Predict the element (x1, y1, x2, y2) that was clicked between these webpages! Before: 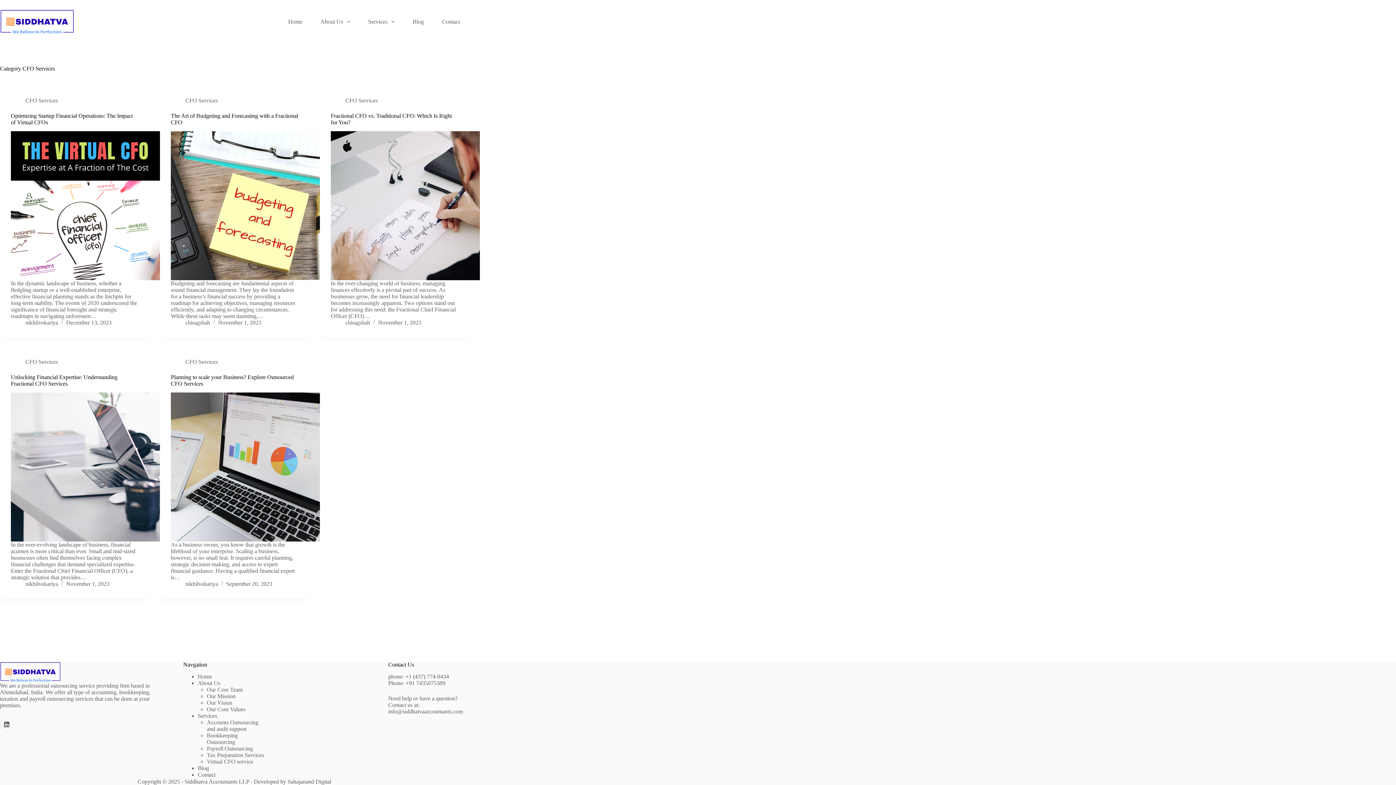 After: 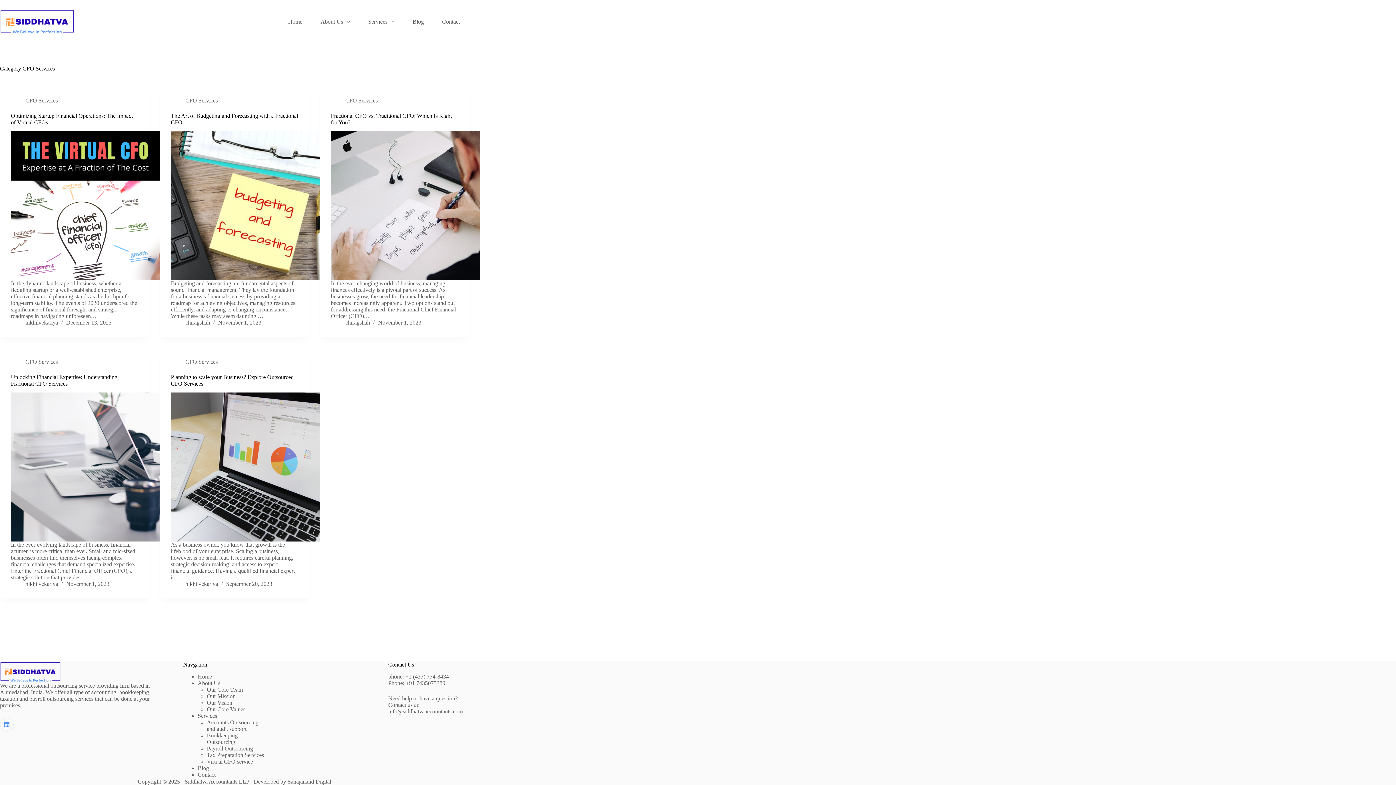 Action: bbox: (0, 718, 13, 731) label: LinkedIn